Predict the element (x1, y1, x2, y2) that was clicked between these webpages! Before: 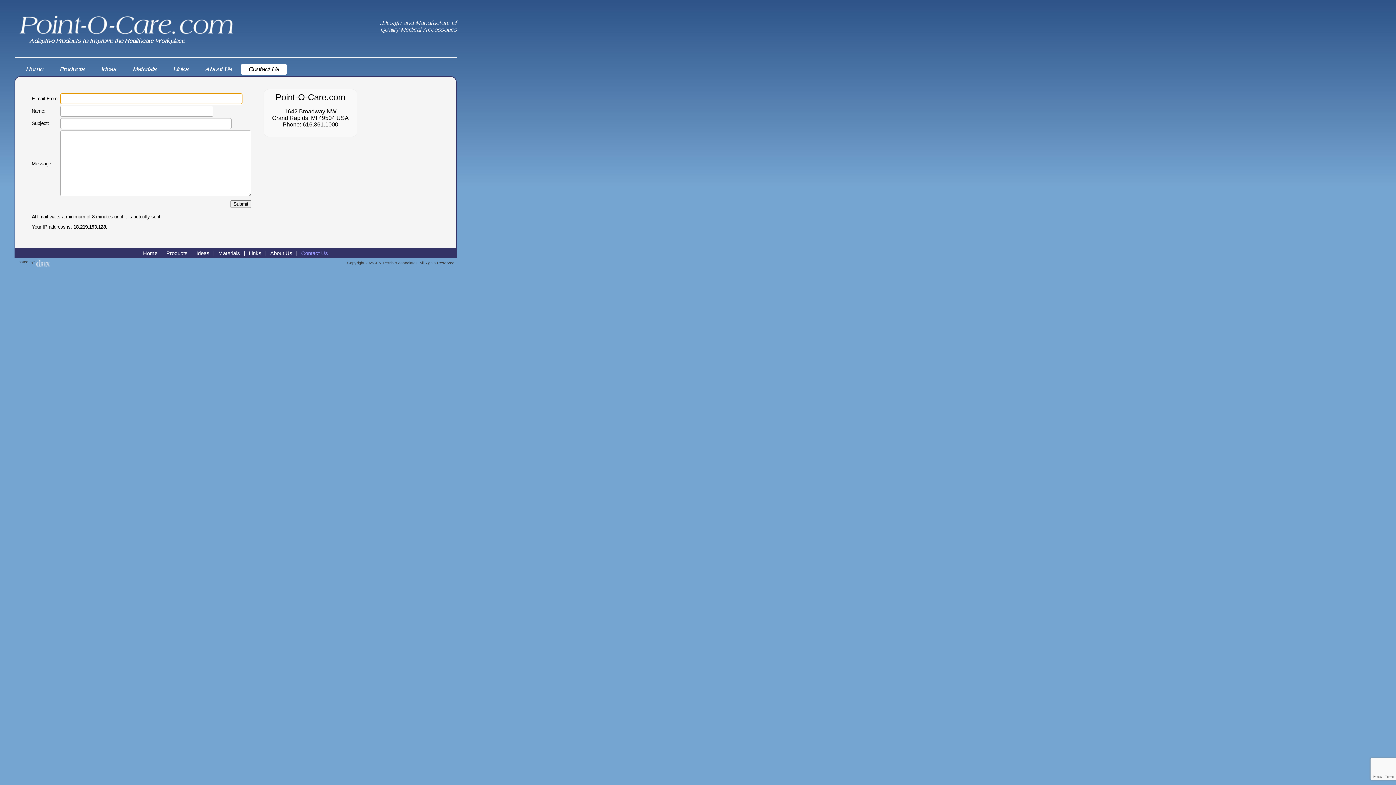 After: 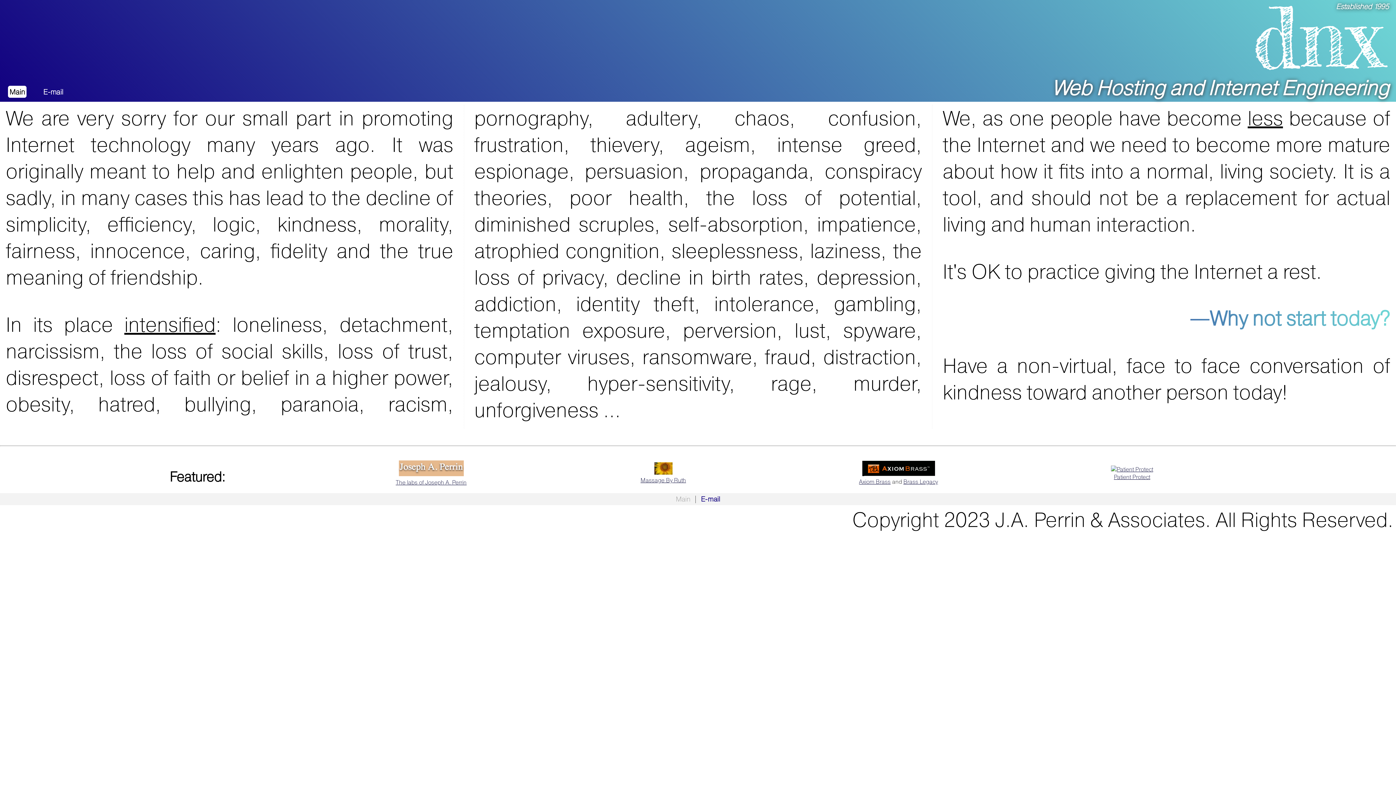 Action: label: Hosted by:  bbox: (15, 259, 50, 266)